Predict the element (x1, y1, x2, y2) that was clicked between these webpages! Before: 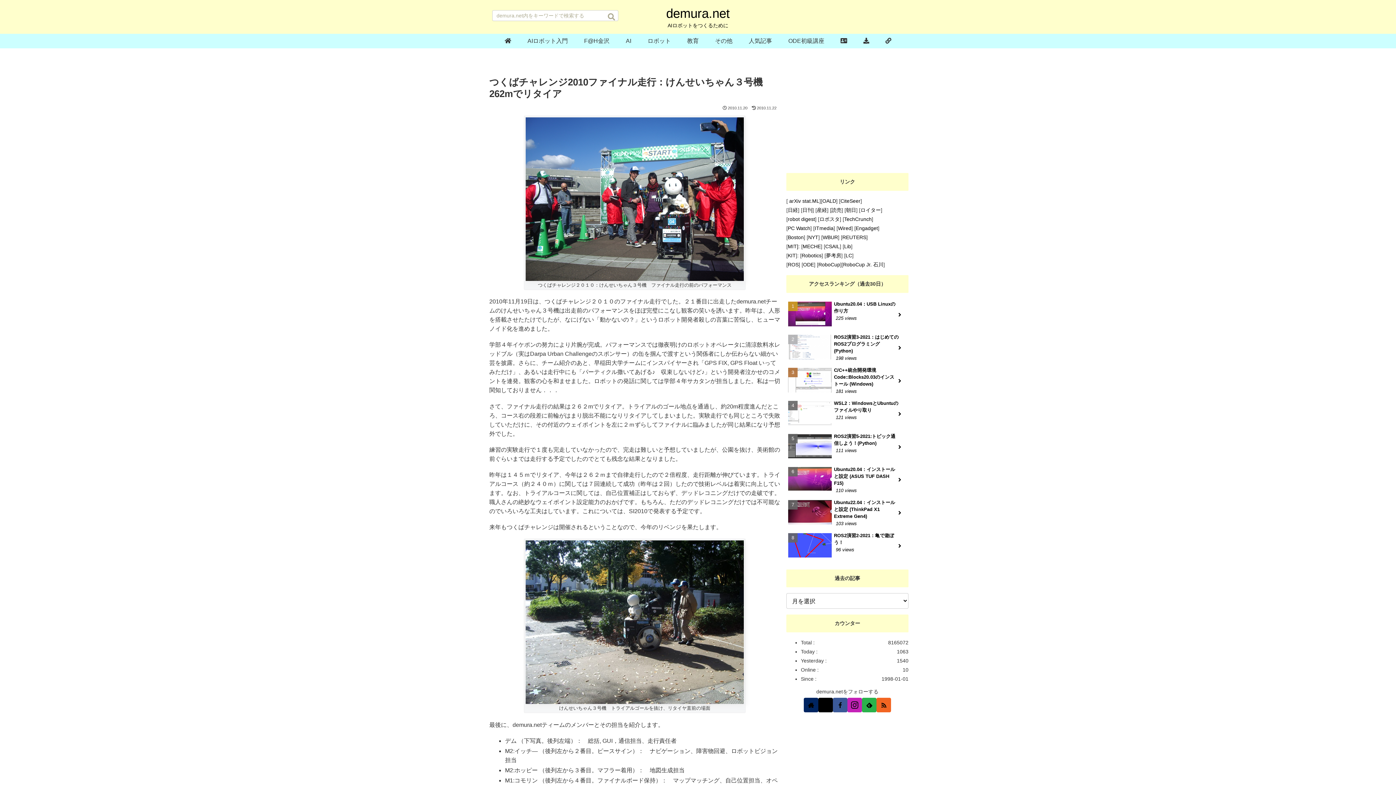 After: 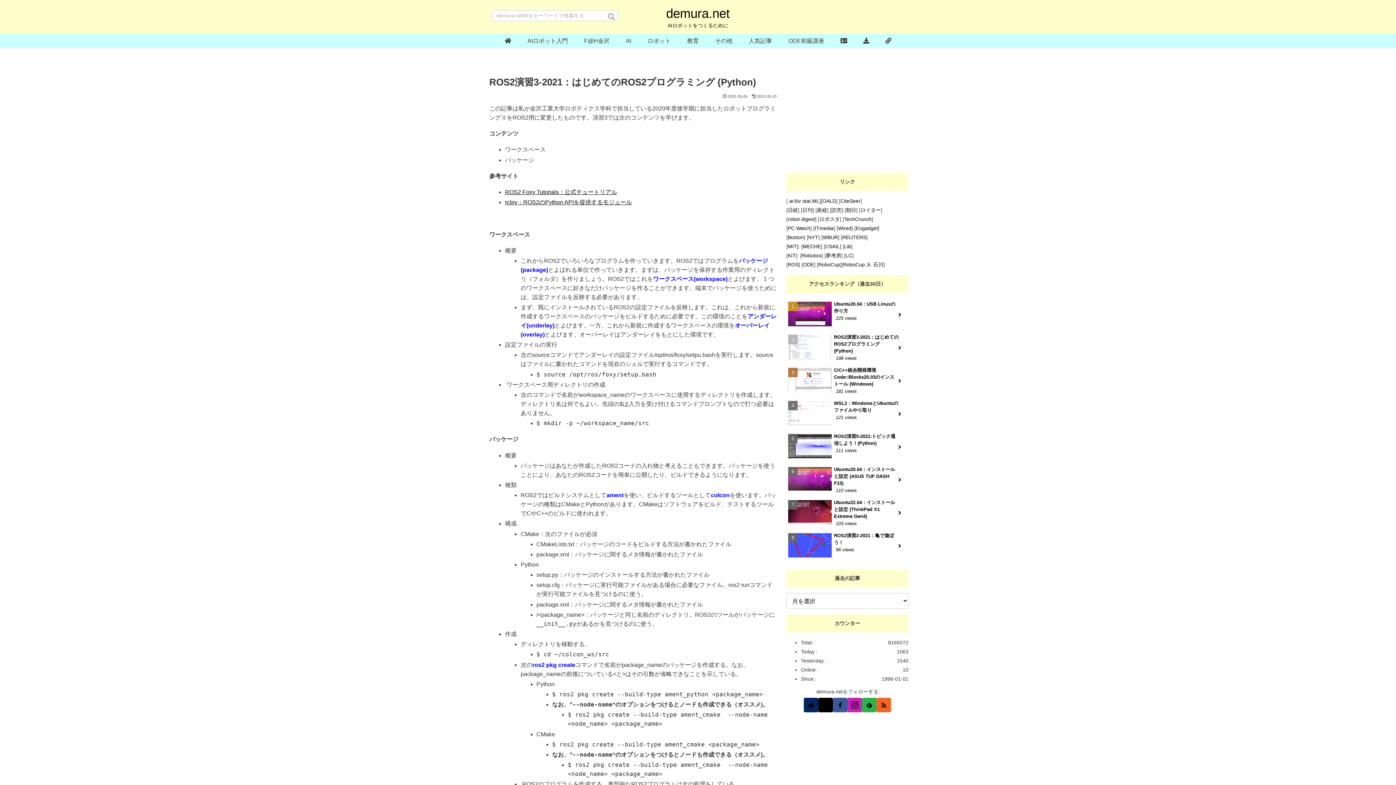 Action: label: ROS2演習3-2021：はじめてのROS2プログラミング (Python)
198 views bbox: (786, 332, 908, 363)